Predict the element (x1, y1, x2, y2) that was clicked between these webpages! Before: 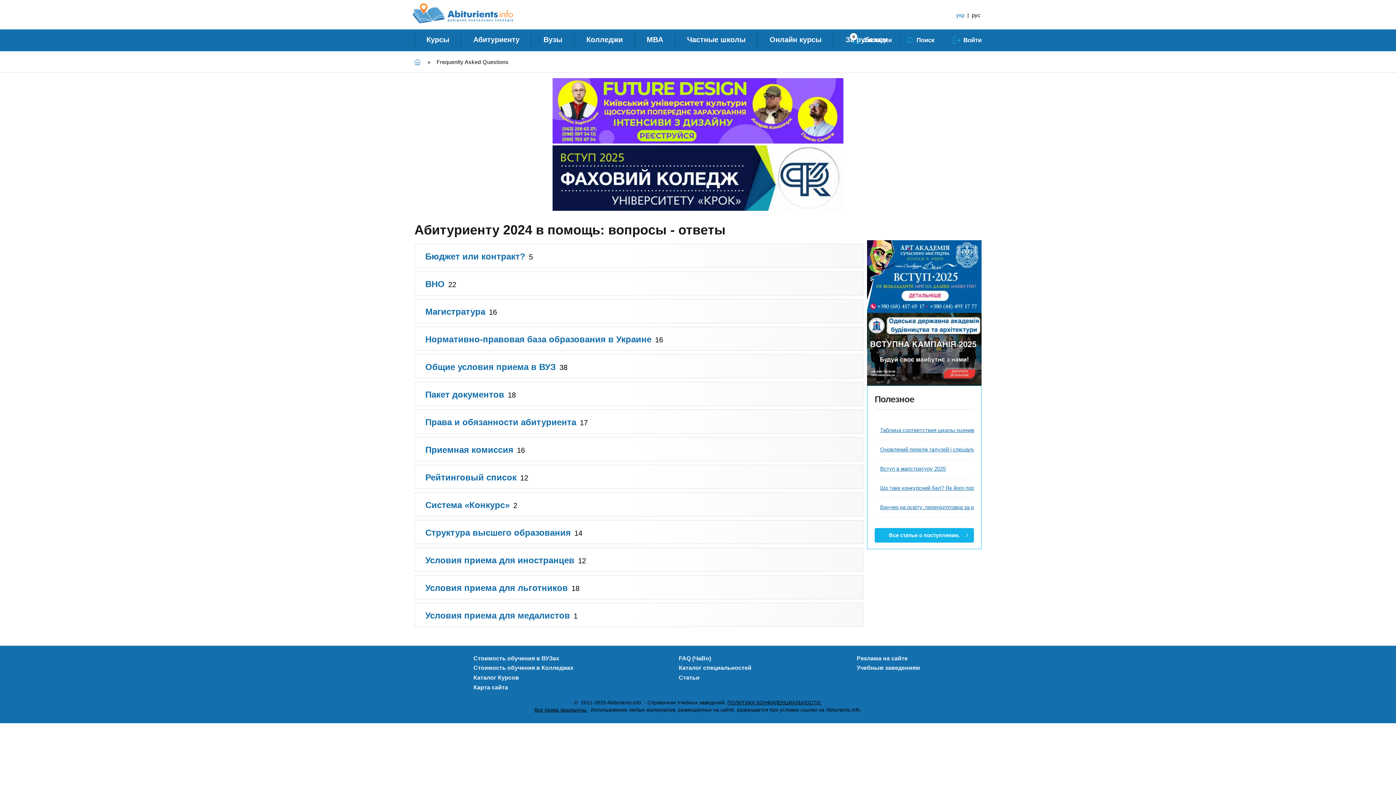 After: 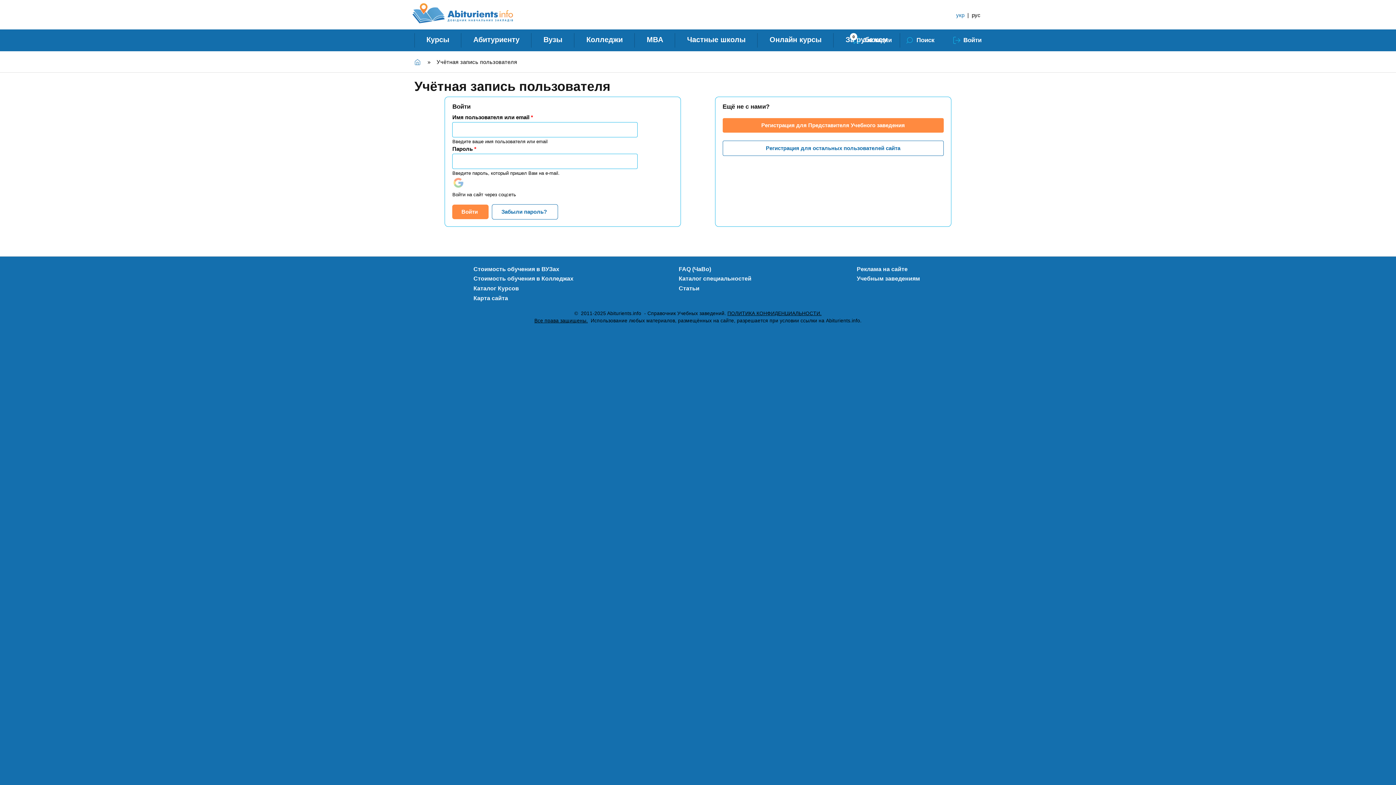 Action: label: Войти bbox: (953, 33, 981, 47)